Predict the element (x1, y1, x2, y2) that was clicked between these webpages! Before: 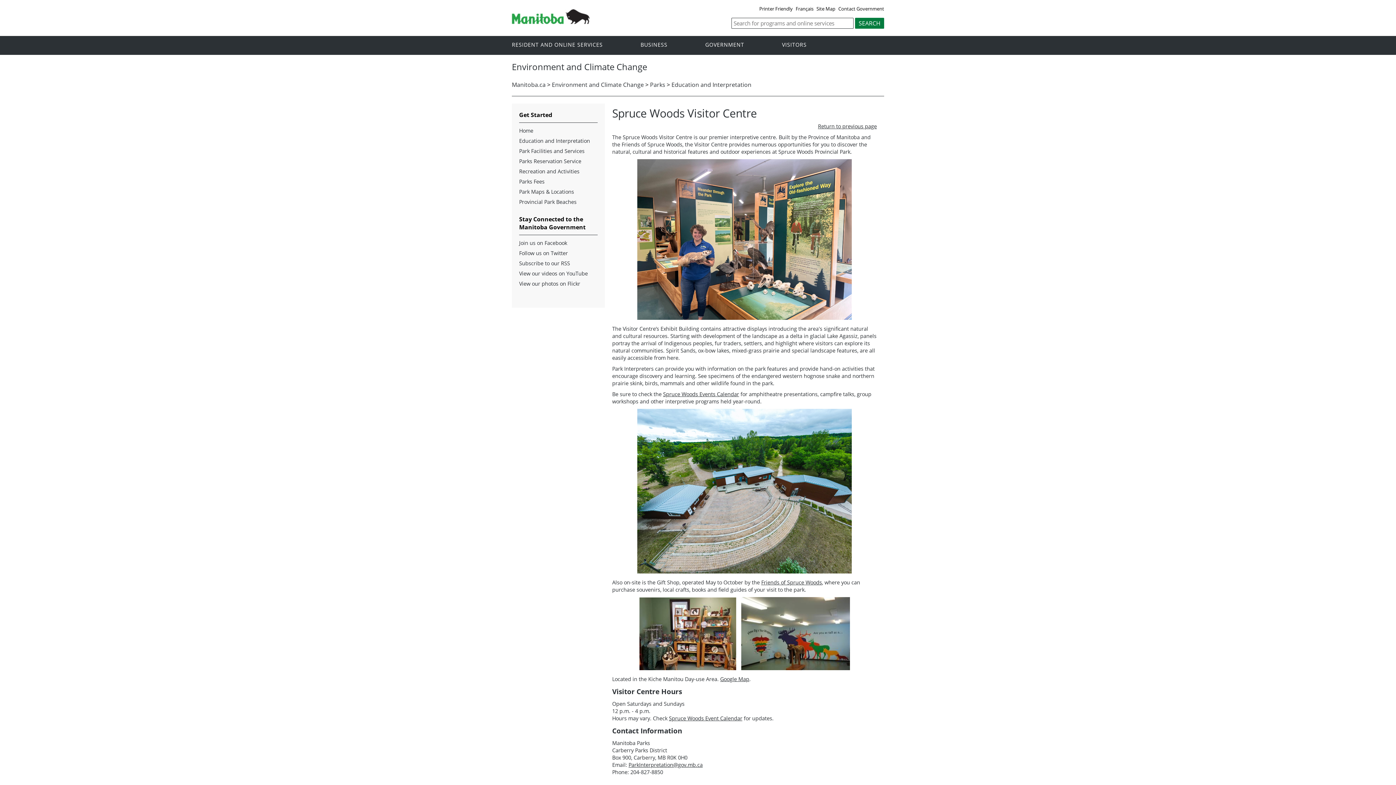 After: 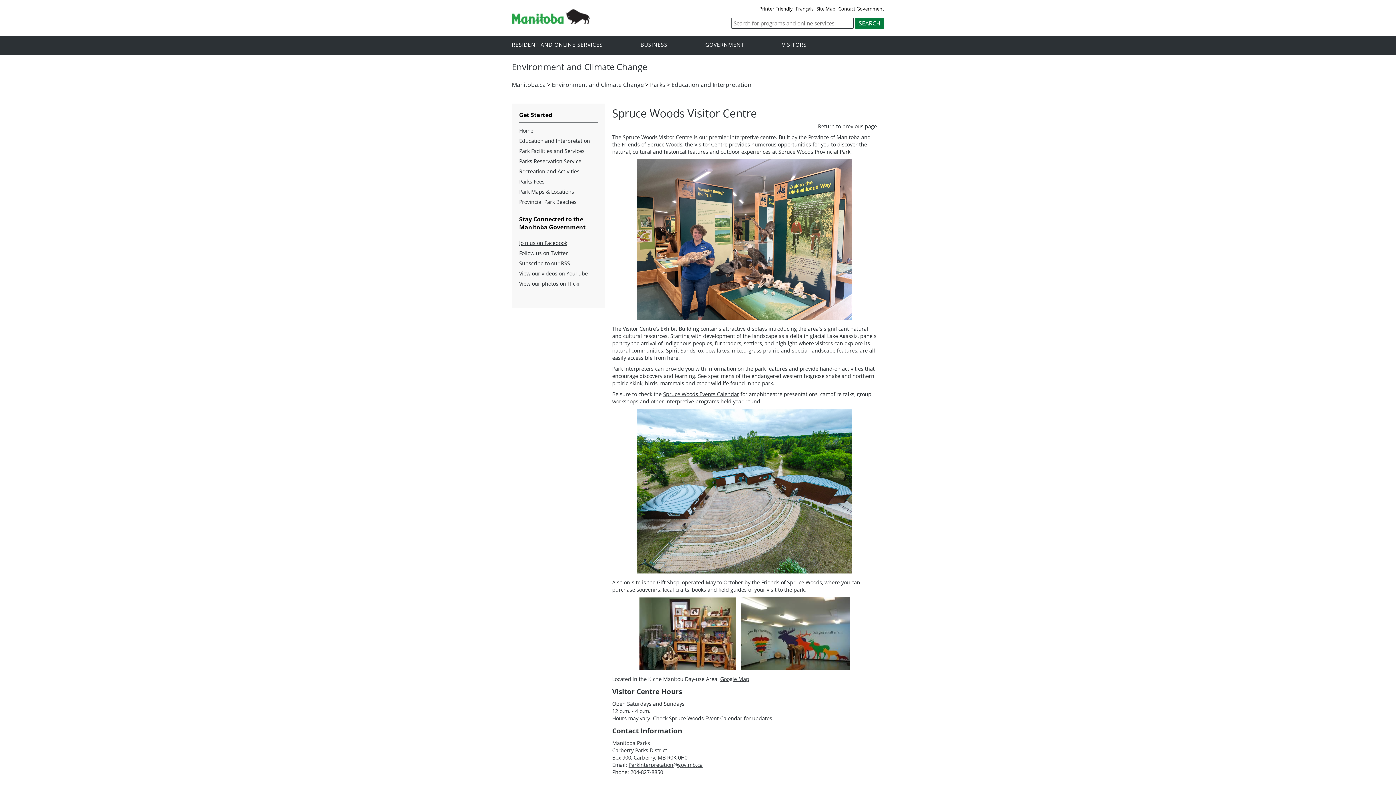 Action: label: Join us on Facebook bbox: (519, 239, 567, 246)